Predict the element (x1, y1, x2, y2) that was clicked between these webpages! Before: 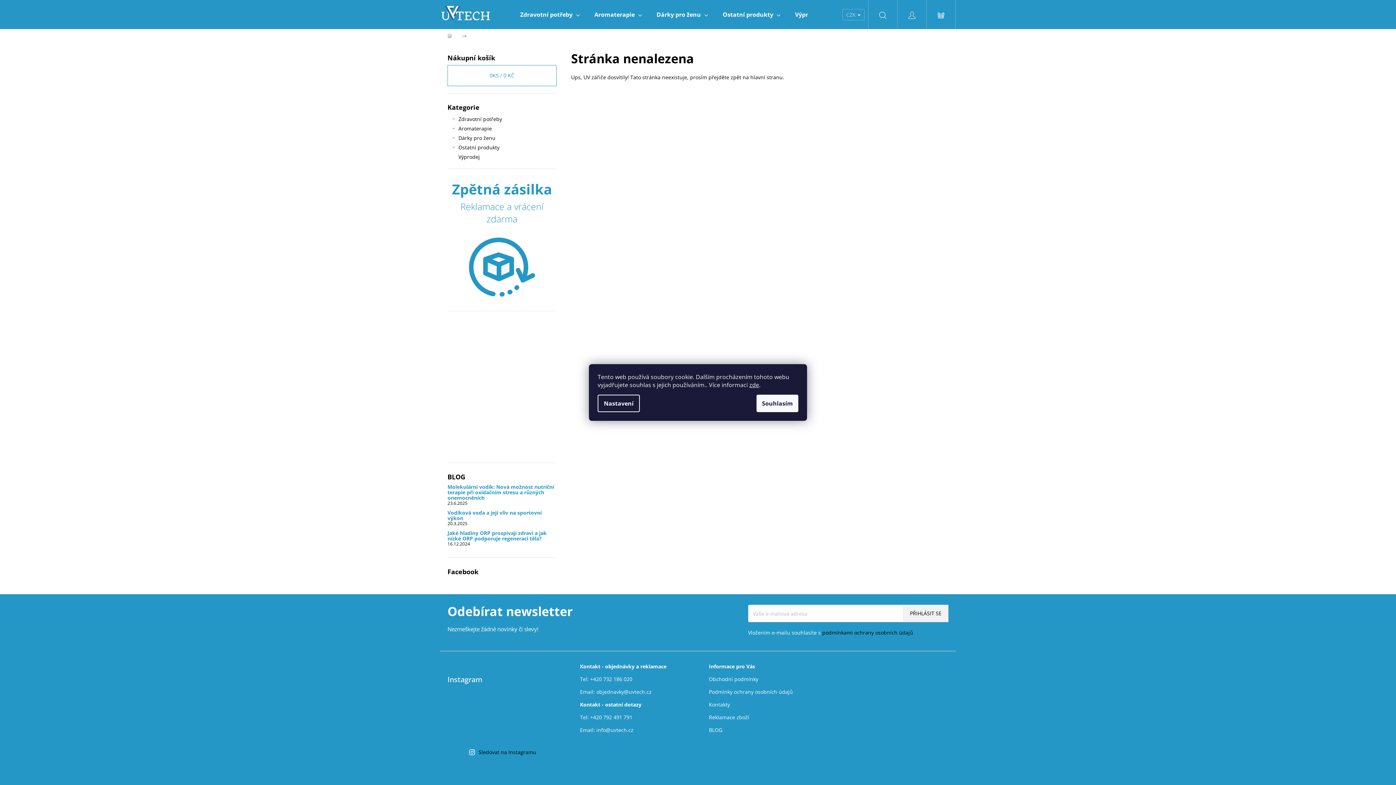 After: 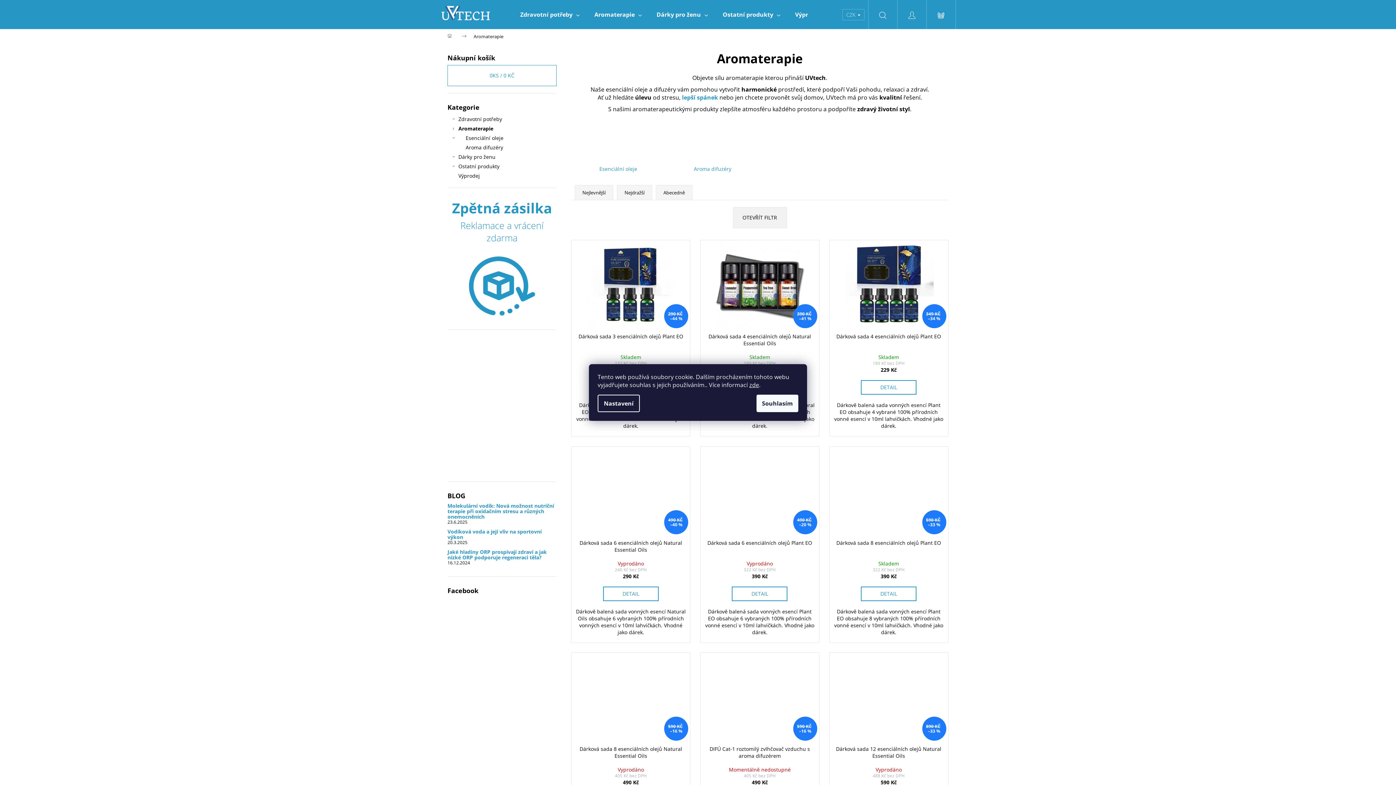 Action: label: Aromaterapie bbox: (587, 0, 649, 29)